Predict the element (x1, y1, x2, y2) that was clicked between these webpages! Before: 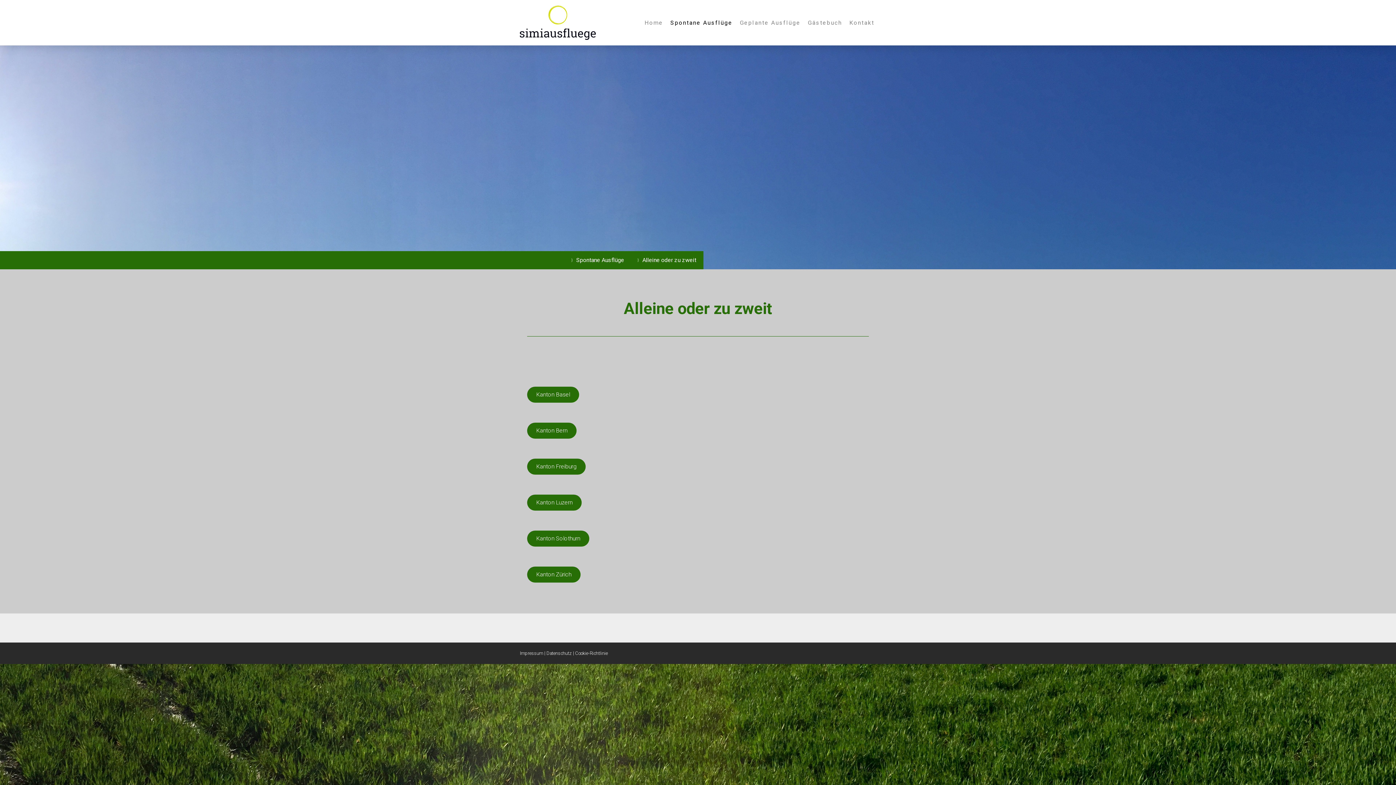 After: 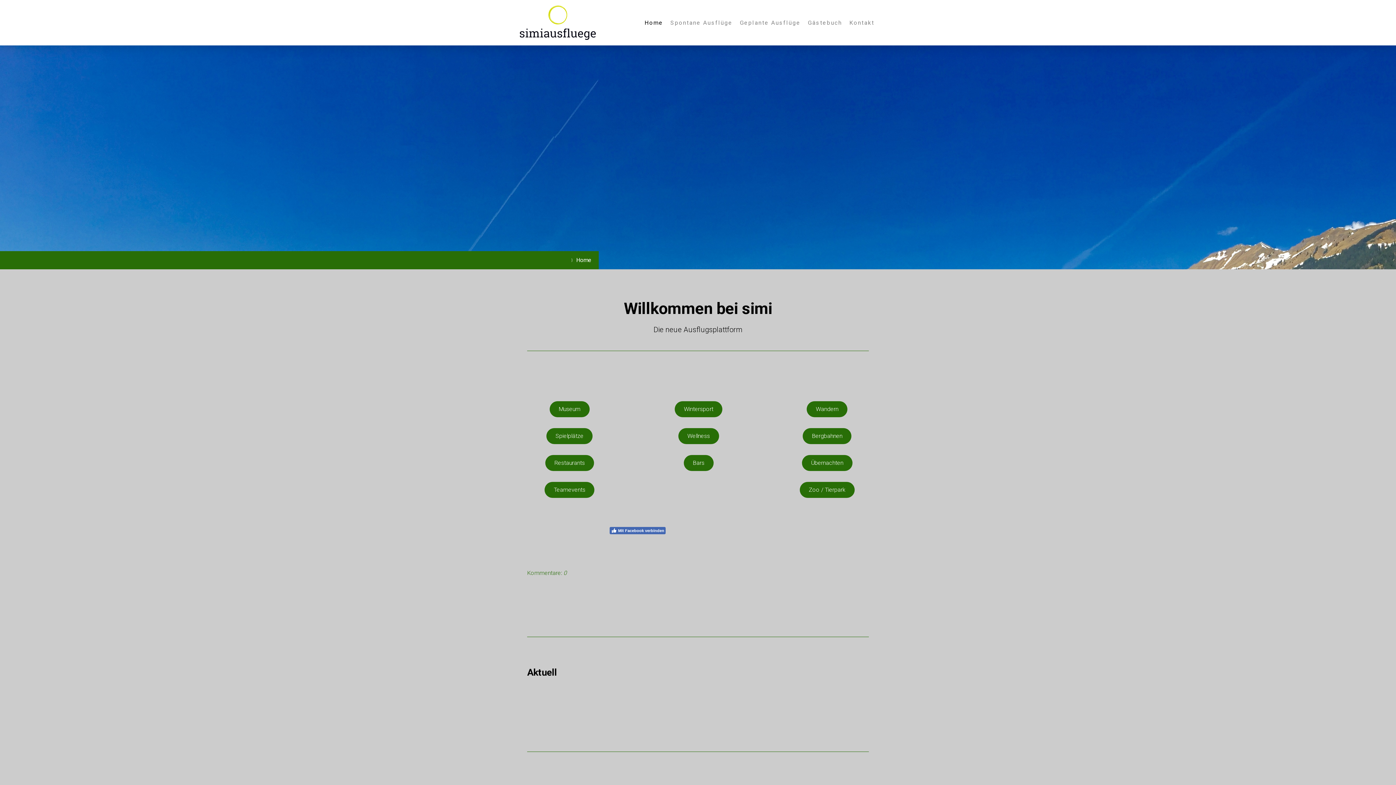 Action: bbox: (520, 6, 596, 13)